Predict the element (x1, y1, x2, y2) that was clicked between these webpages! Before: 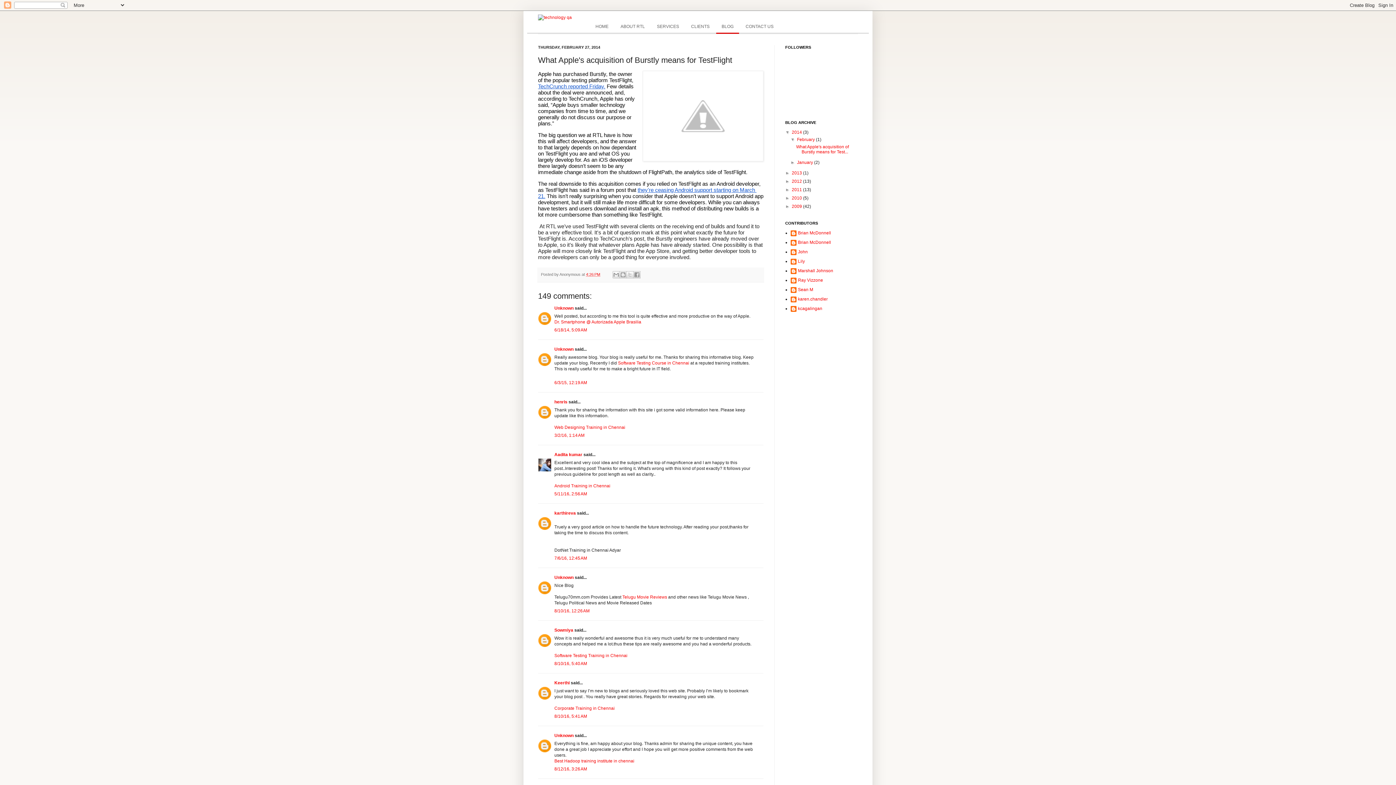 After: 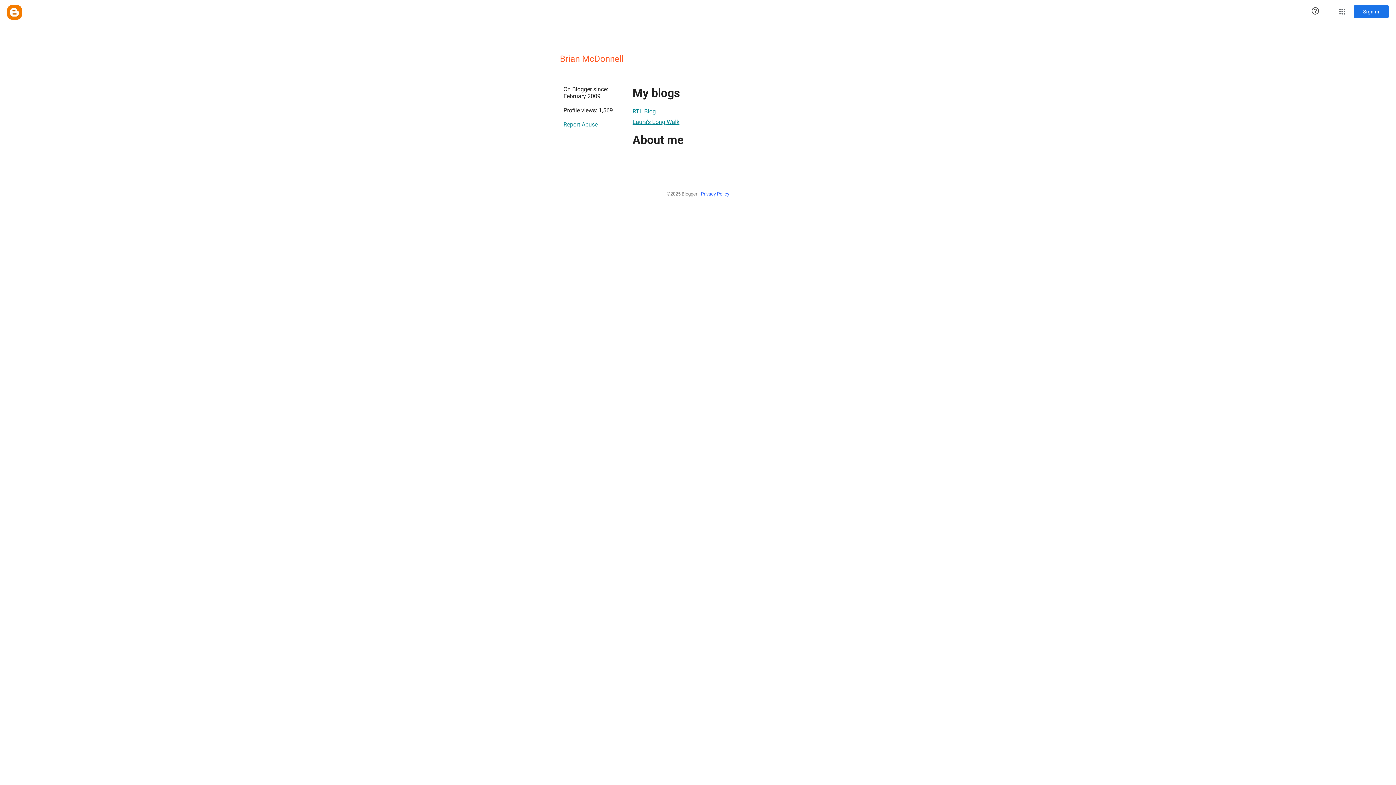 Action: bbox: (790, 230, 831, 237) label: Brian McDonnell